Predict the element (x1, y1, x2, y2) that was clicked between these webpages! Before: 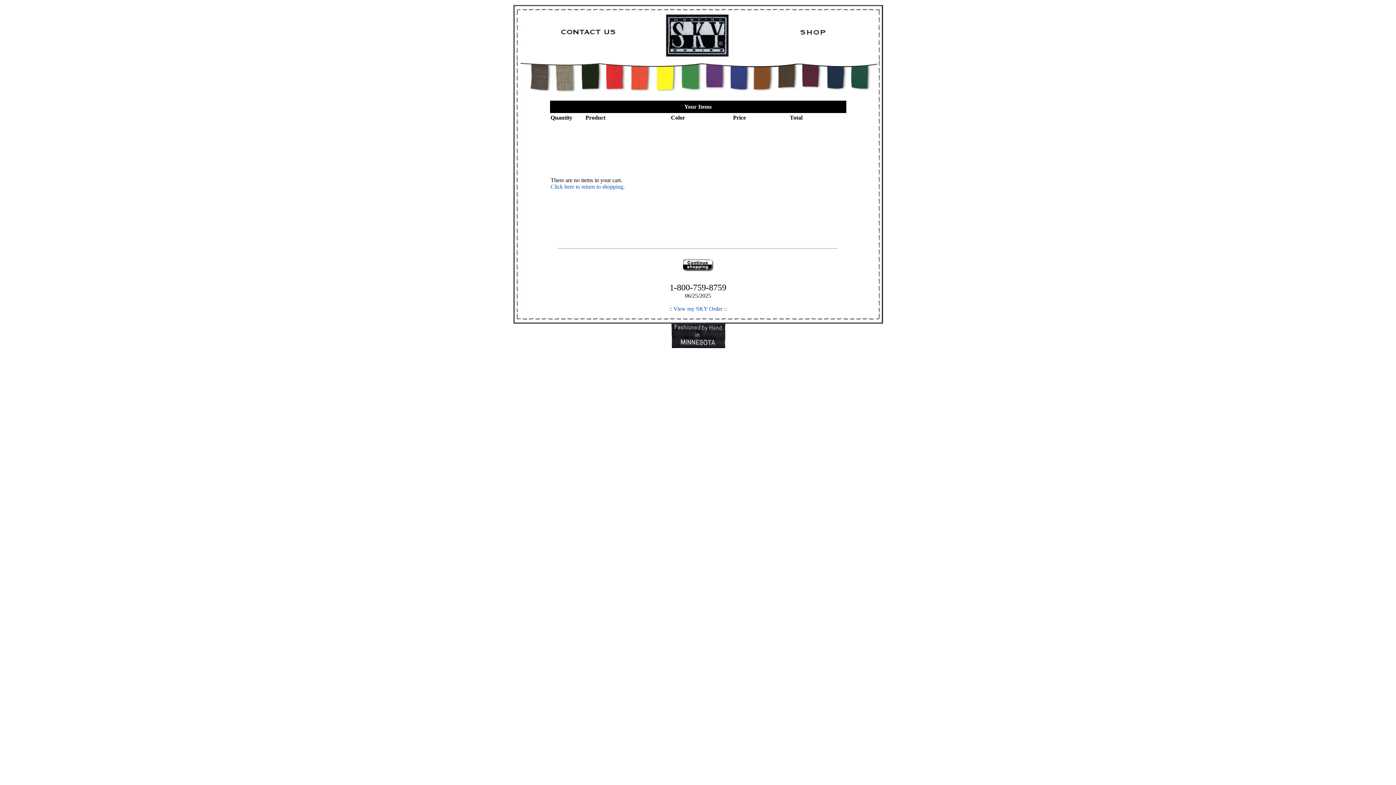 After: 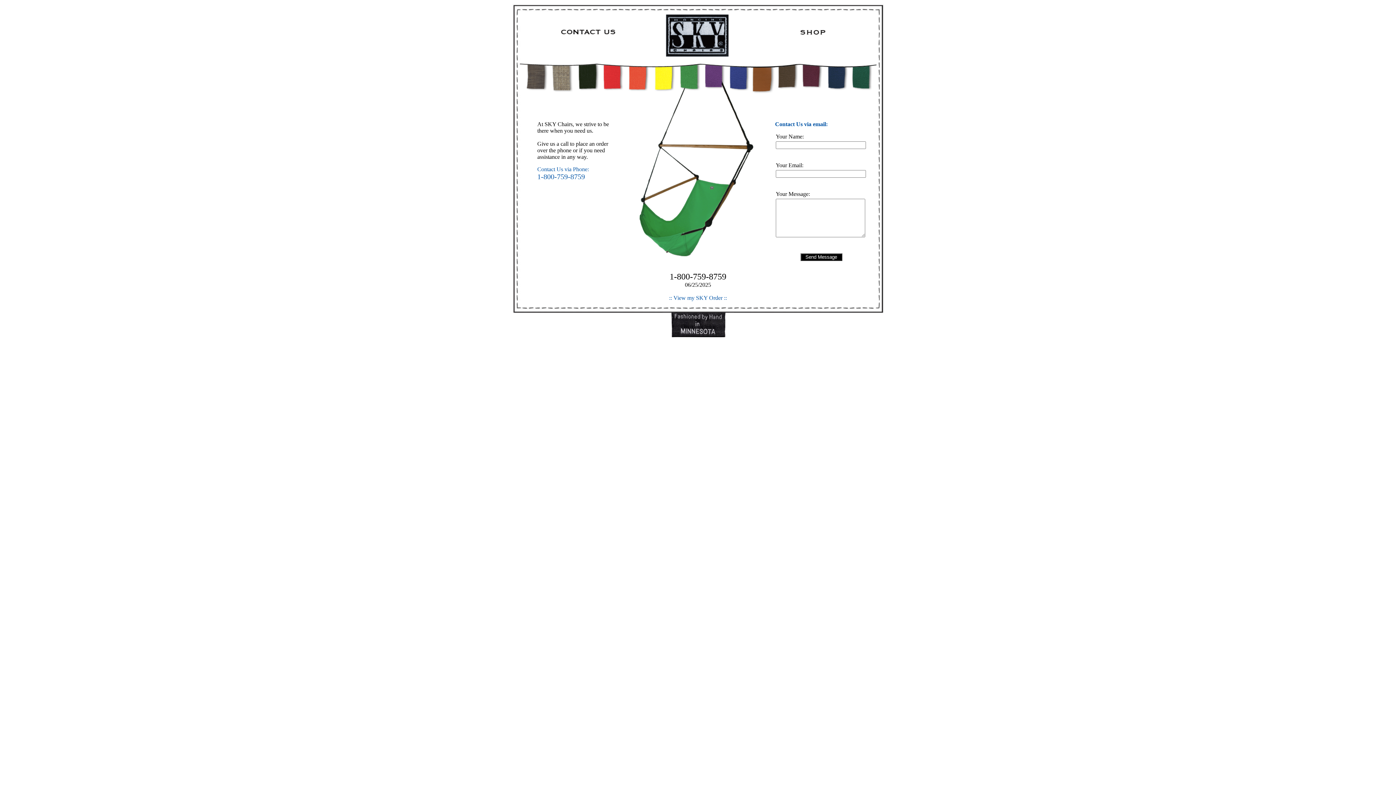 Action: bbox: (559, 24, 609, 38)